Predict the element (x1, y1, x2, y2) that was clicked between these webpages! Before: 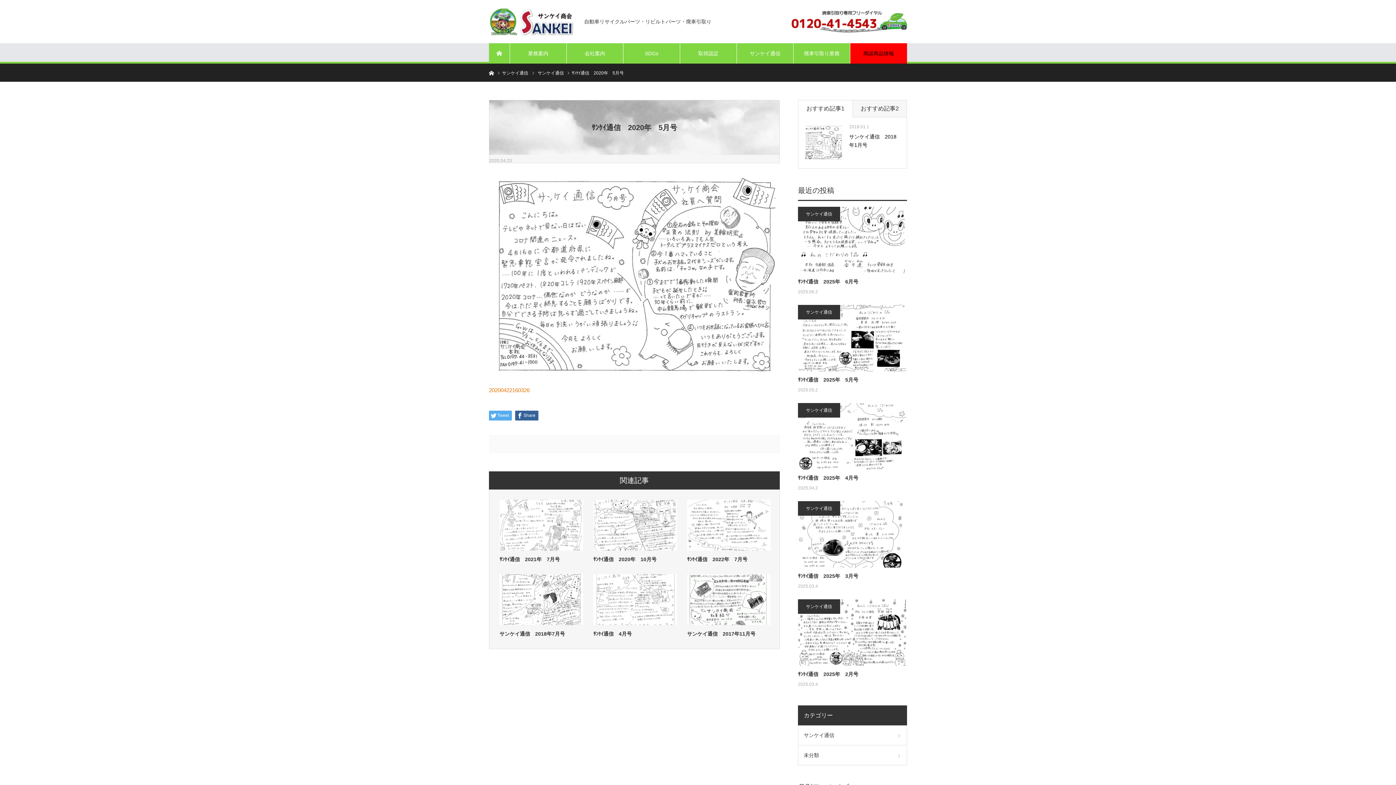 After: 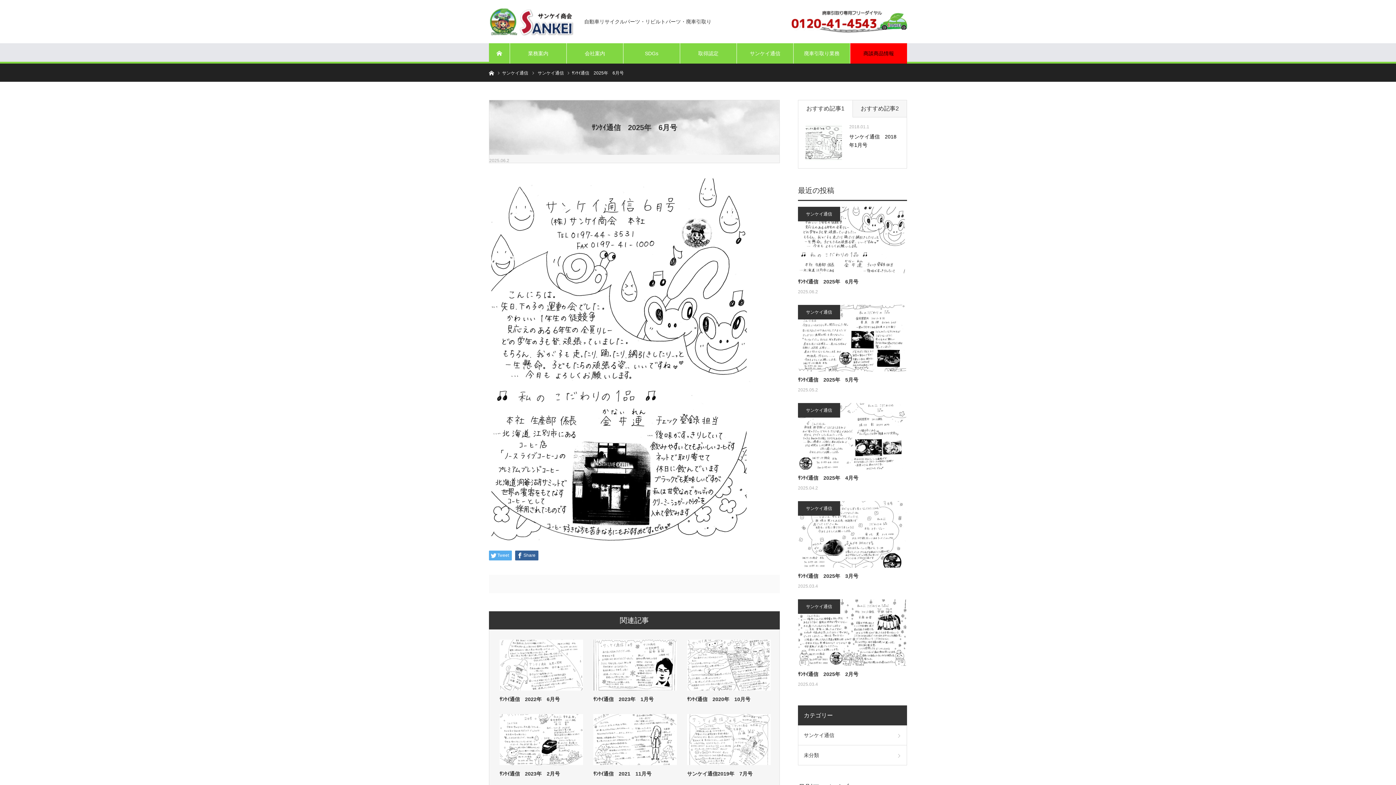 Action: label: ｻﾝｹｲ通信　2025年　6月号 bbox: (798, 277, 907, 285)